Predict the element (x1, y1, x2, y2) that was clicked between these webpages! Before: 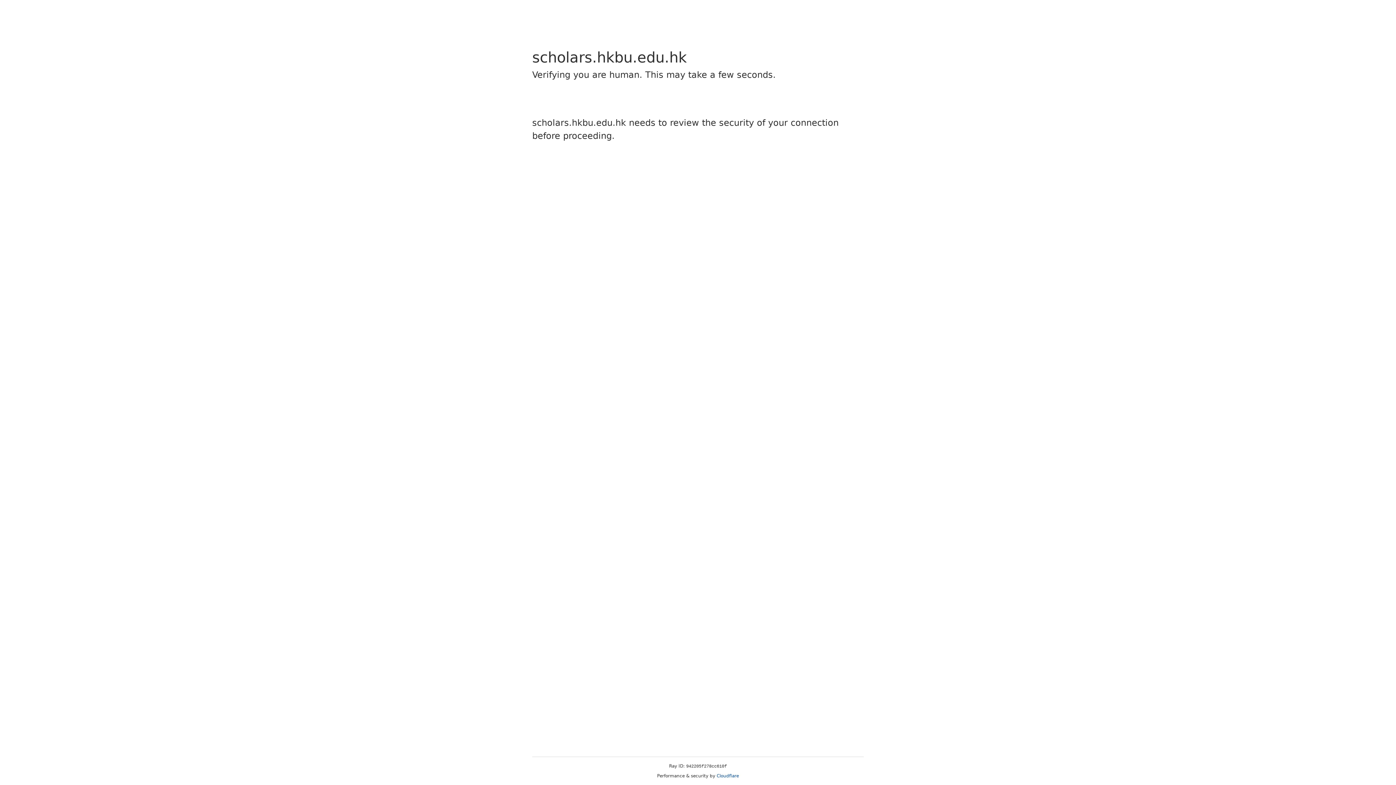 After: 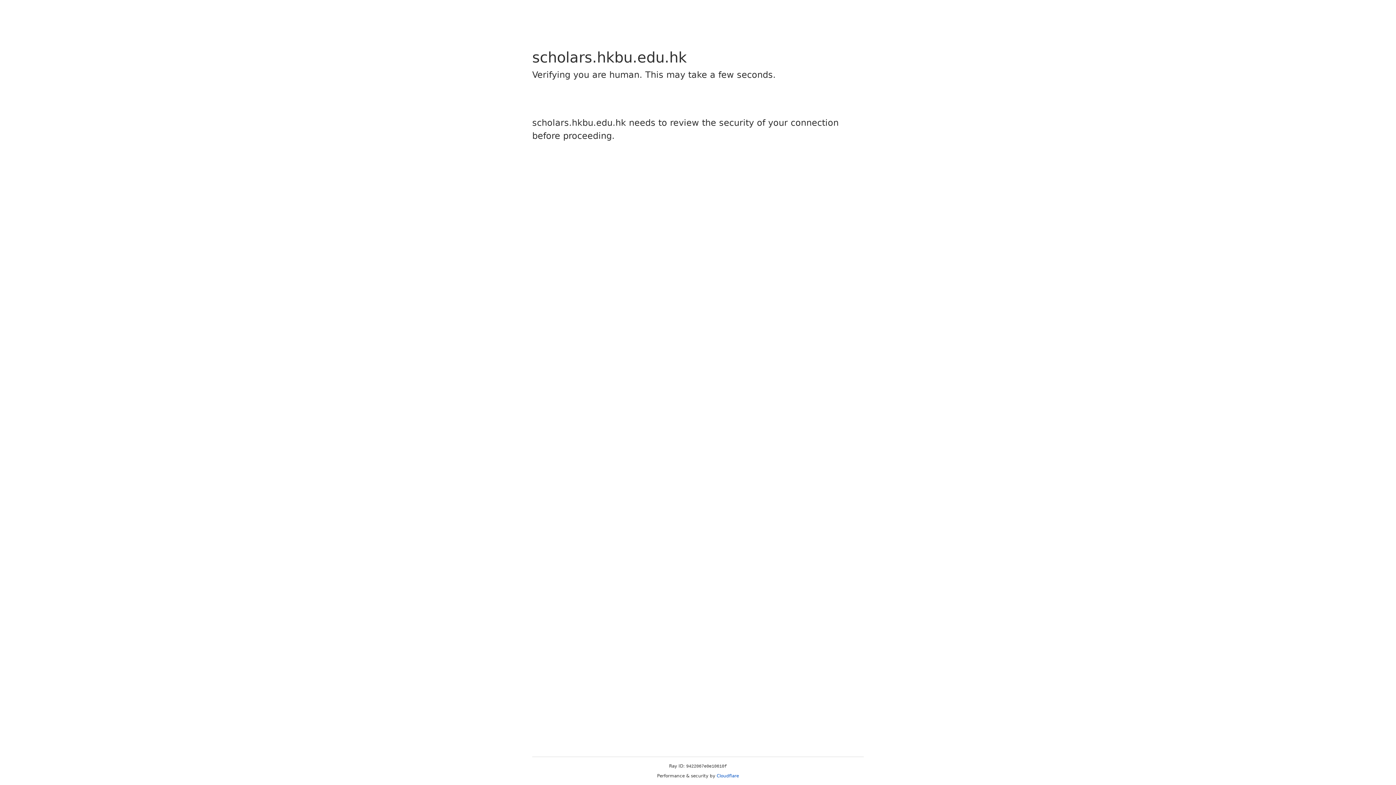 Action: label: Cloudflare bbox: (716, 773, 739, 778)